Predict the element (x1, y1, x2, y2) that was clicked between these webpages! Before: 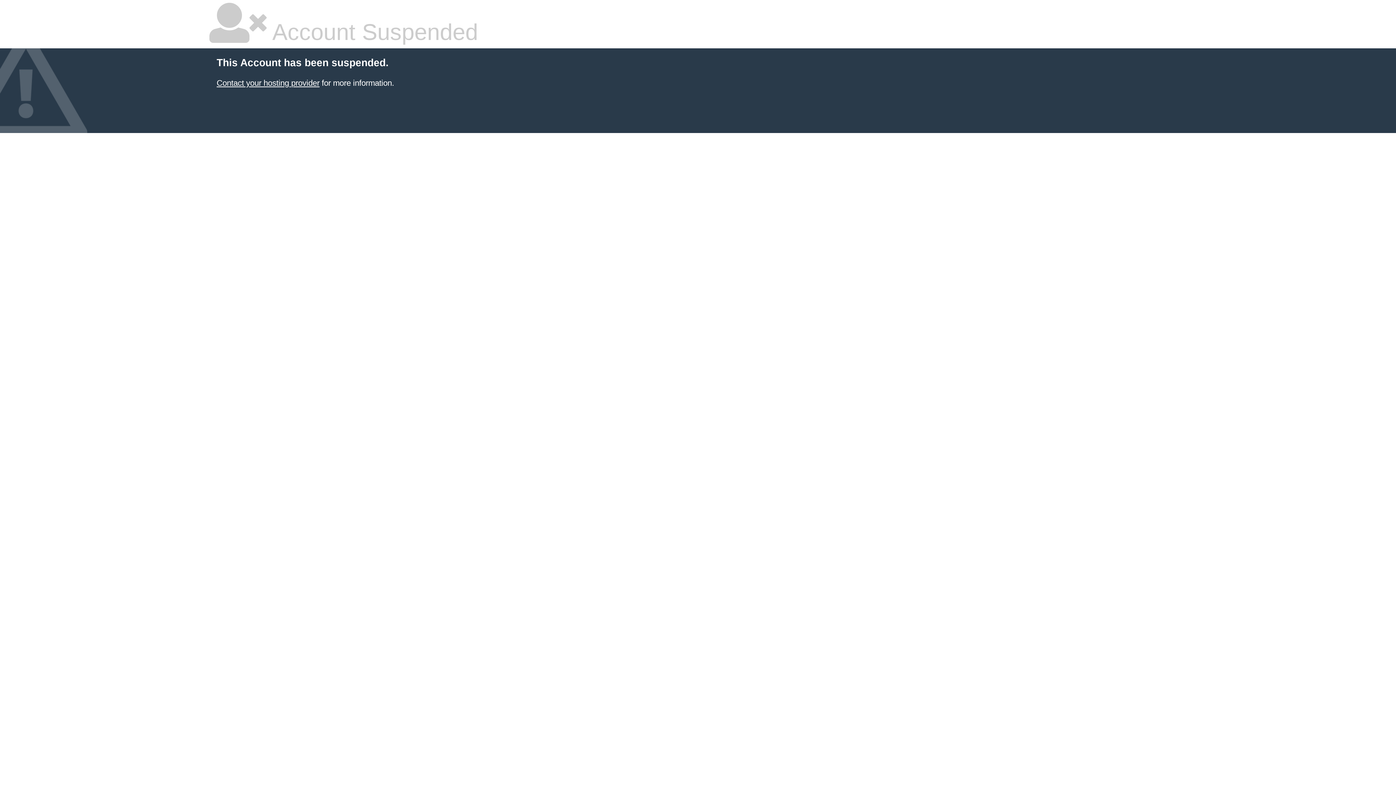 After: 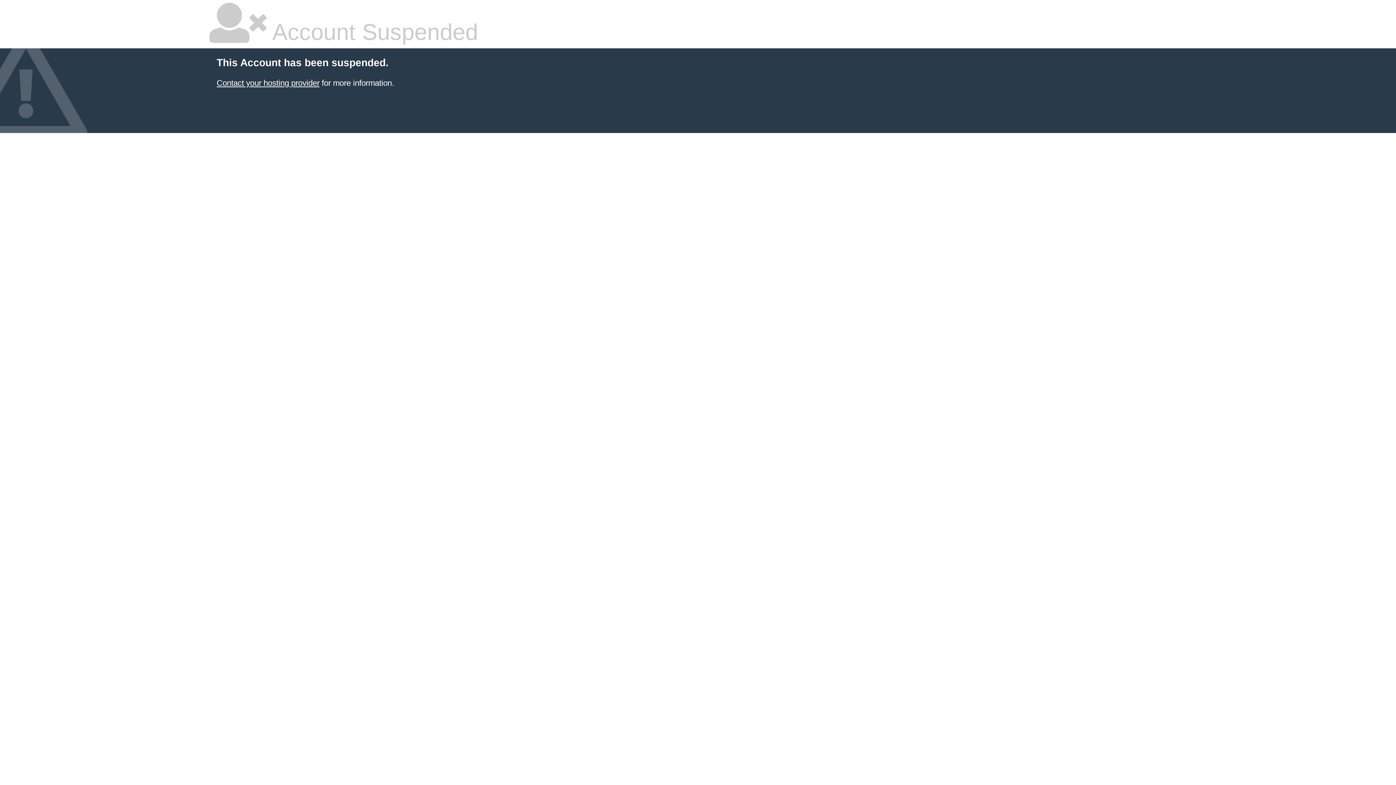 Action: bbox: (216, 78, 319, 87) label: Contact your hosting provider